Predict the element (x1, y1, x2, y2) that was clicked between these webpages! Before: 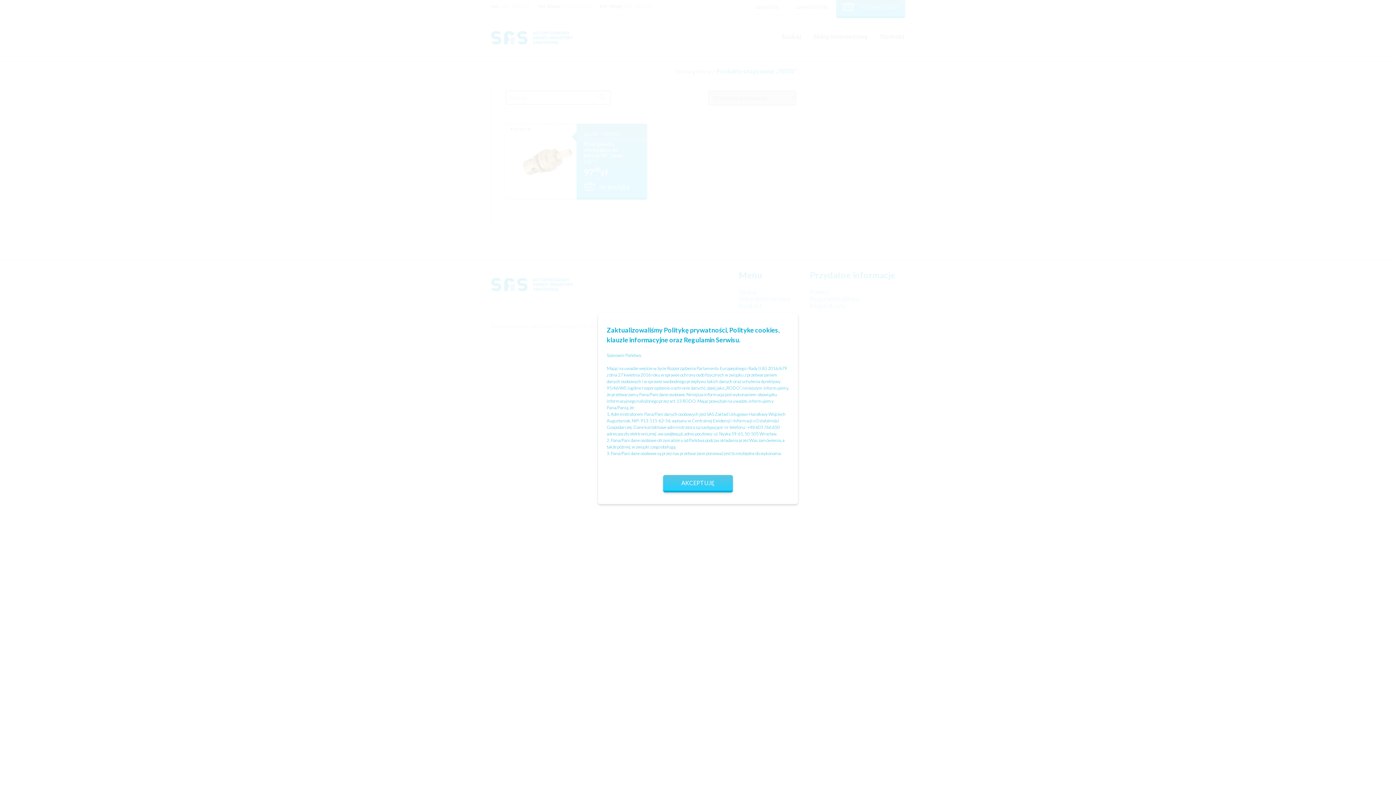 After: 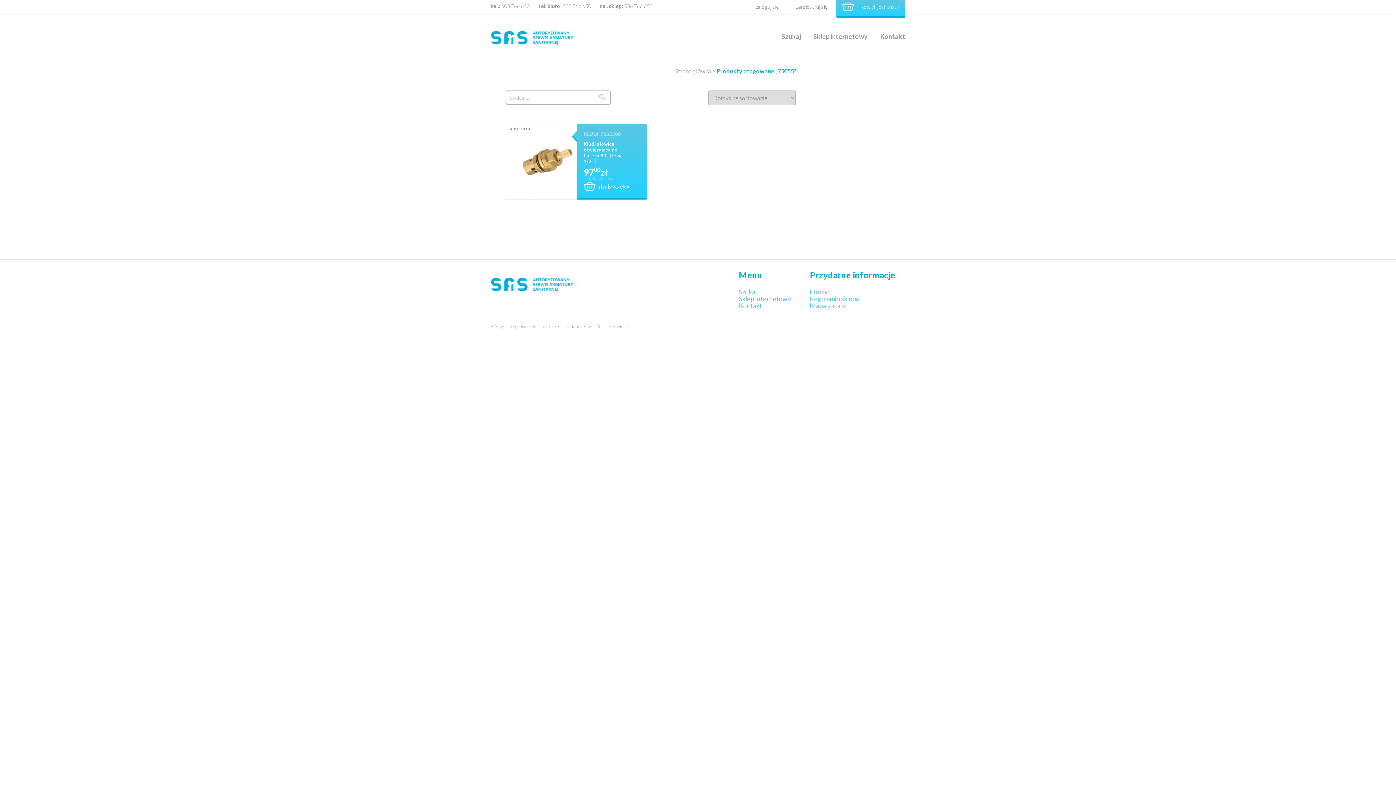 Action: bbox: (663, 475, 733, 492) label: AKCEPTUJĘ